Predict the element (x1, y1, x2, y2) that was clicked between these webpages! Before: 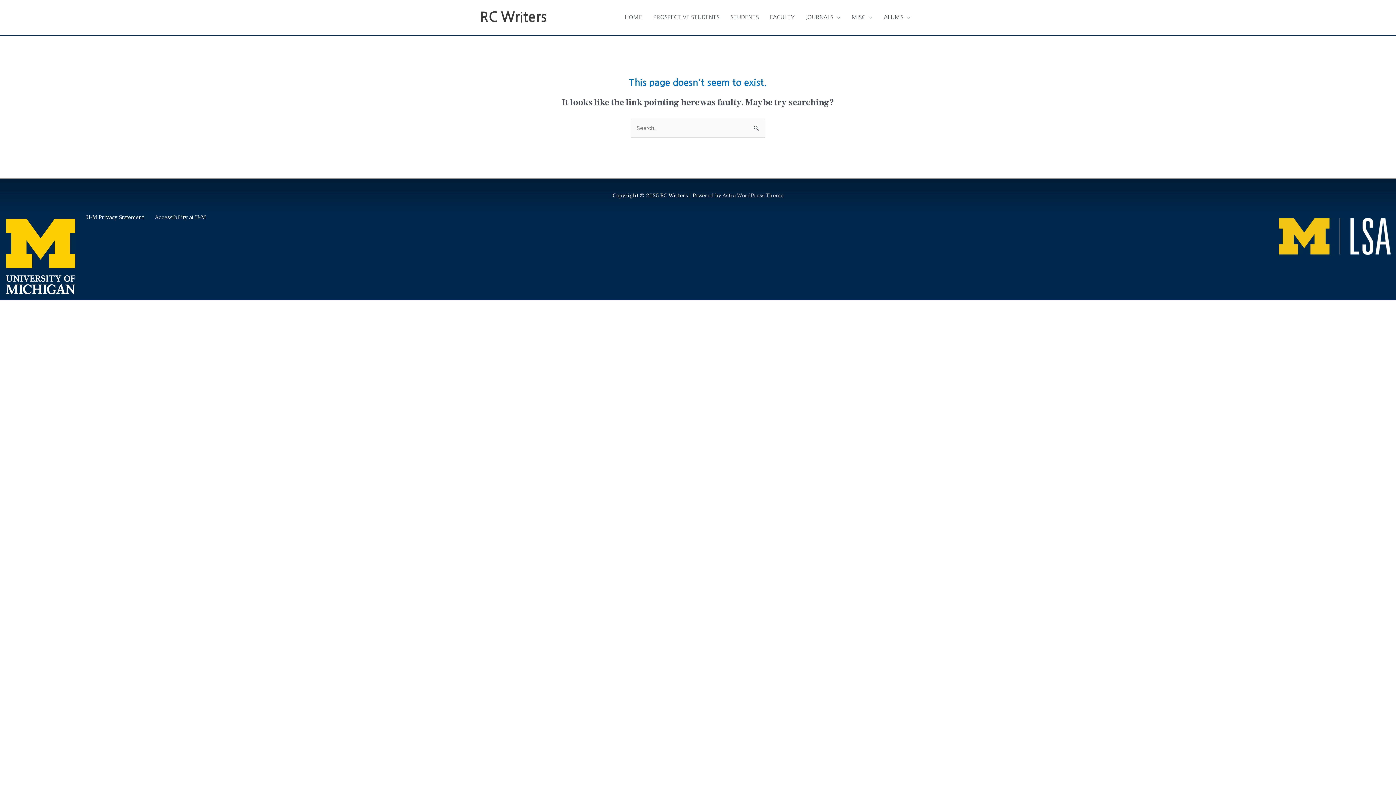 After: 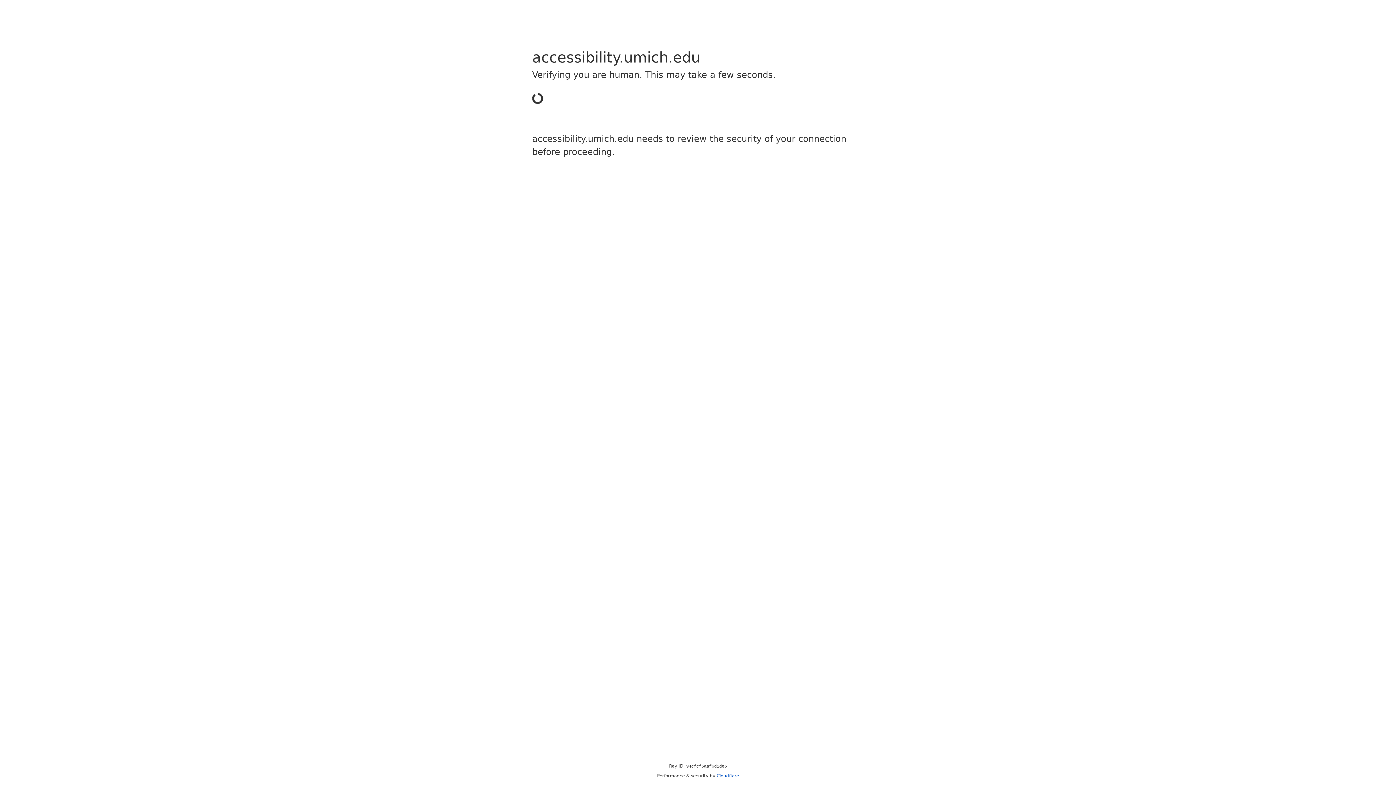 Action: label: Accessibility at U-M bbox: (154, 213, 205, 221)